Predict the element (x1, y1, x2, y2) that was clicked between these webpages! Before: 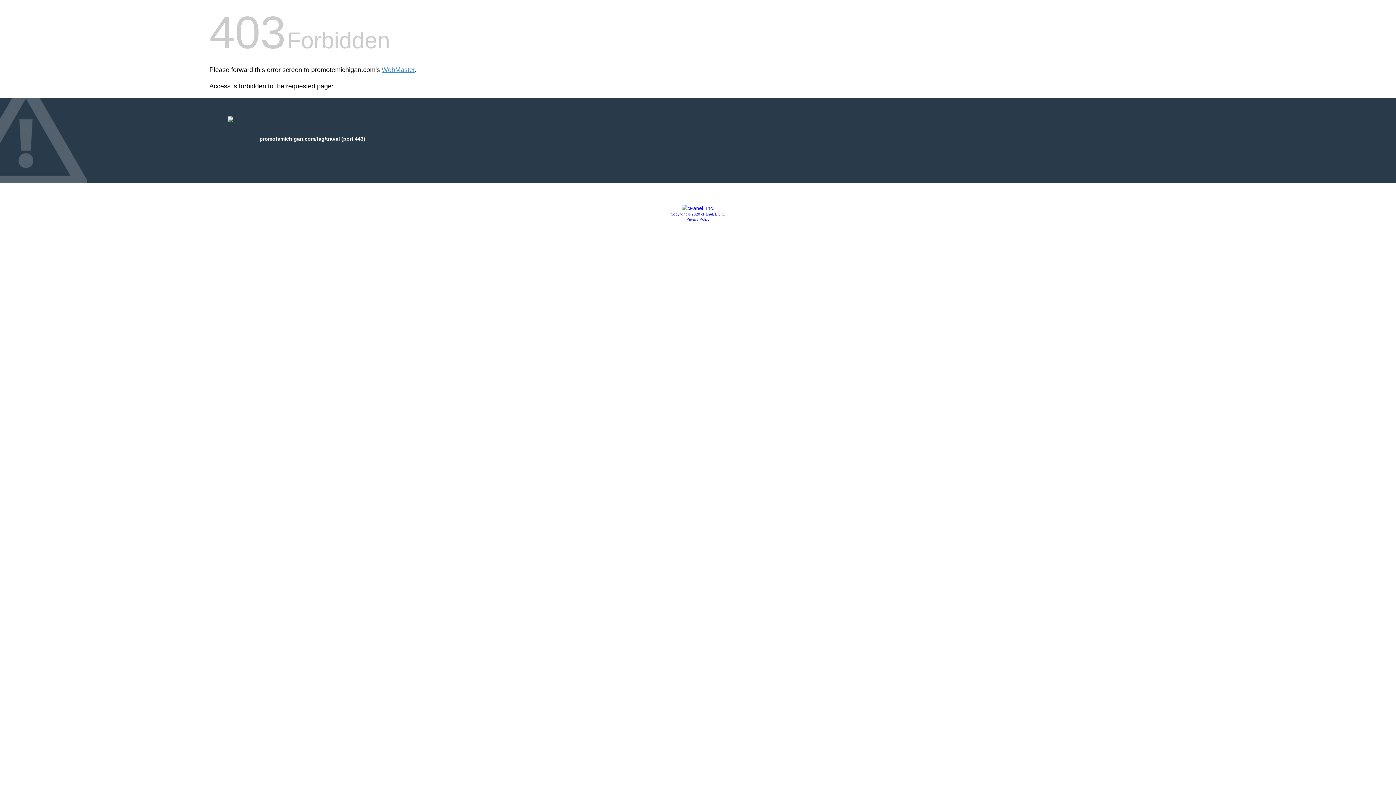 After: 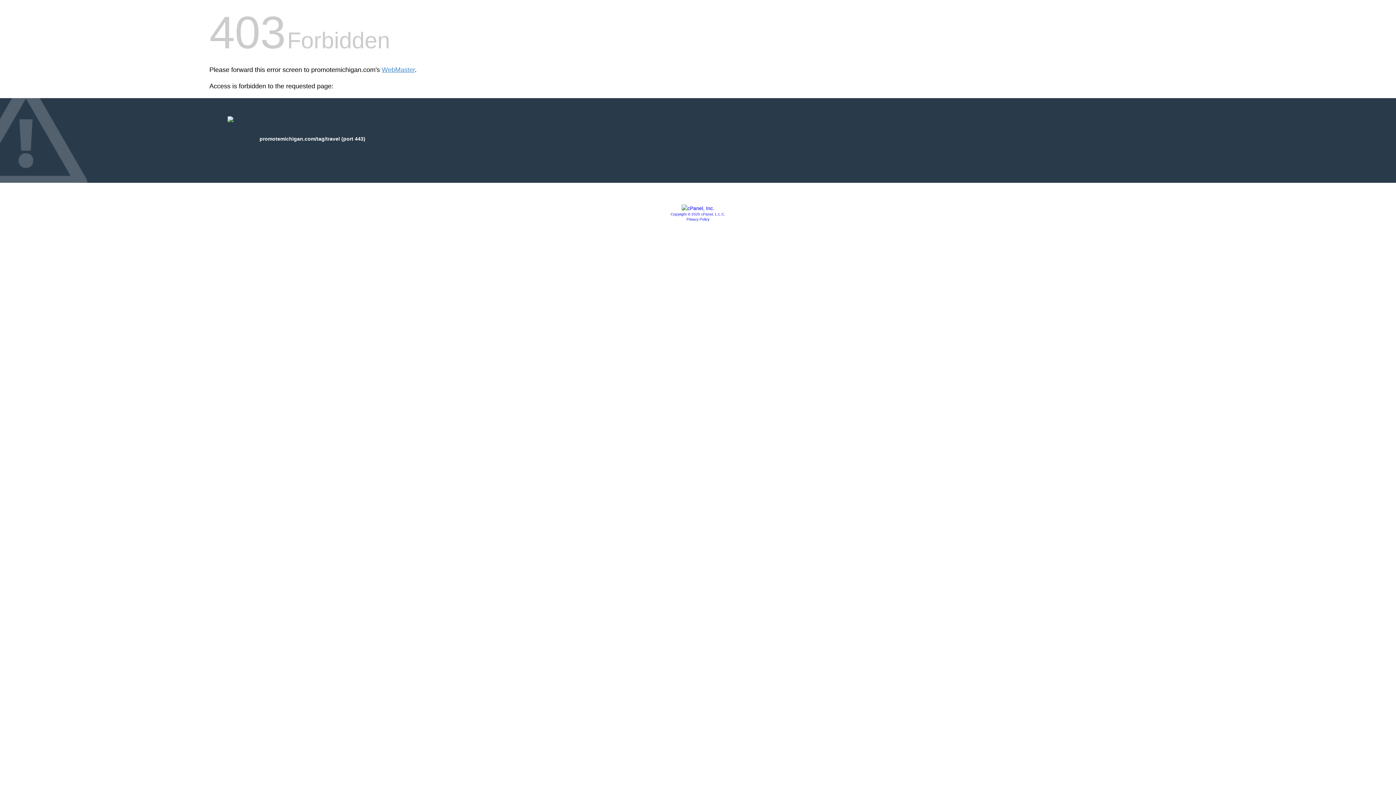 Action: label: Privacy Policy bbox: (686, 217, 709, 221)